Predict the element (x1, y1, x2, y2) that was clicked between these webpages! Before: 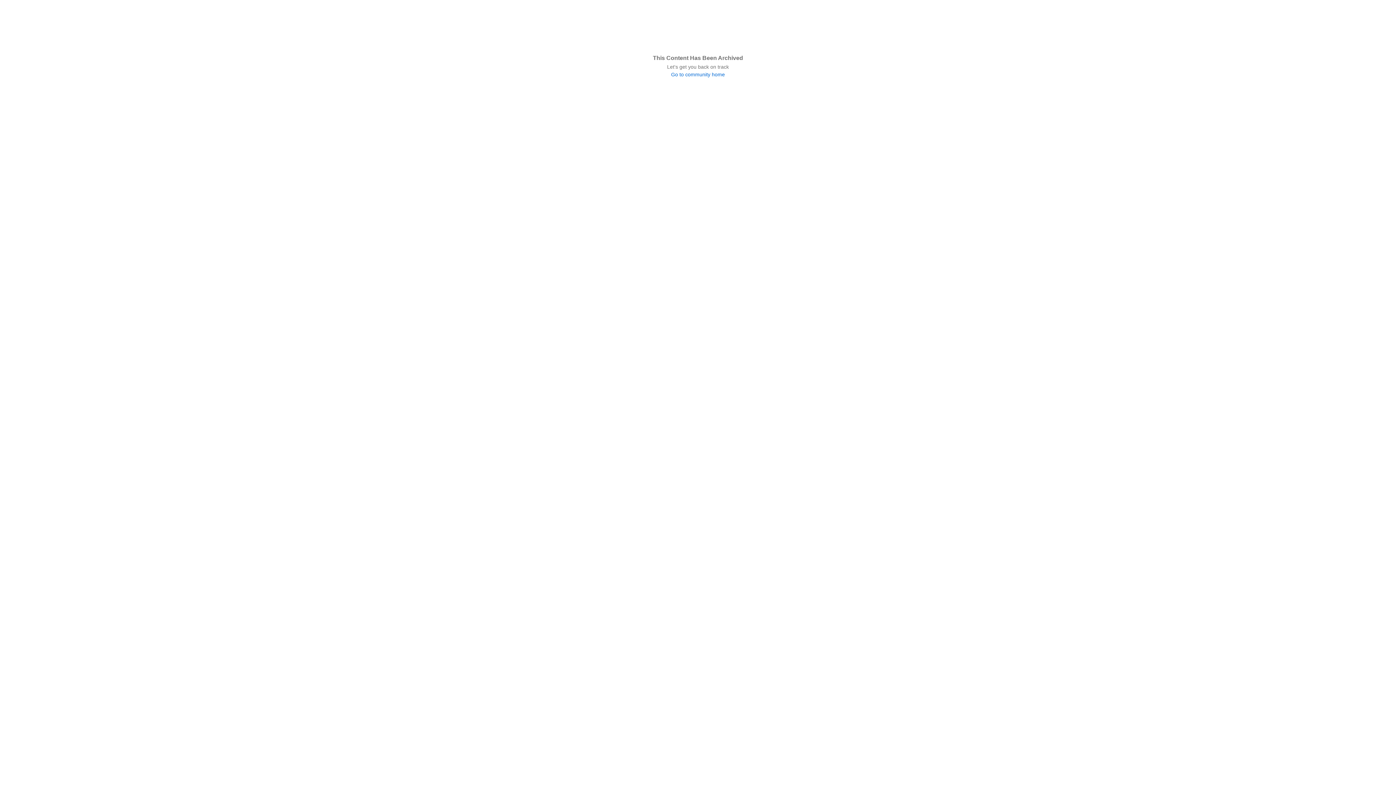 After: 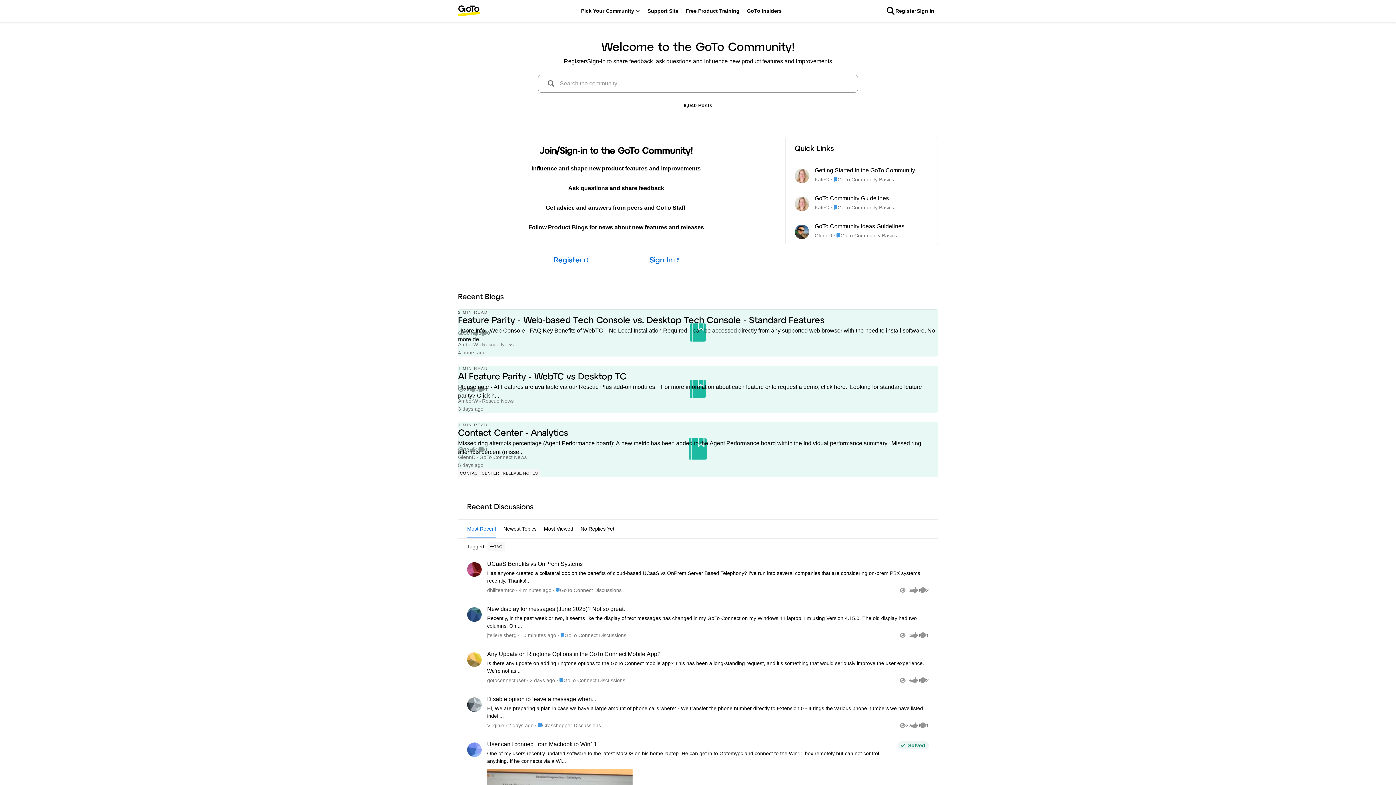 Action: bbox: (653, 70, 743, 78) label: Go to community home